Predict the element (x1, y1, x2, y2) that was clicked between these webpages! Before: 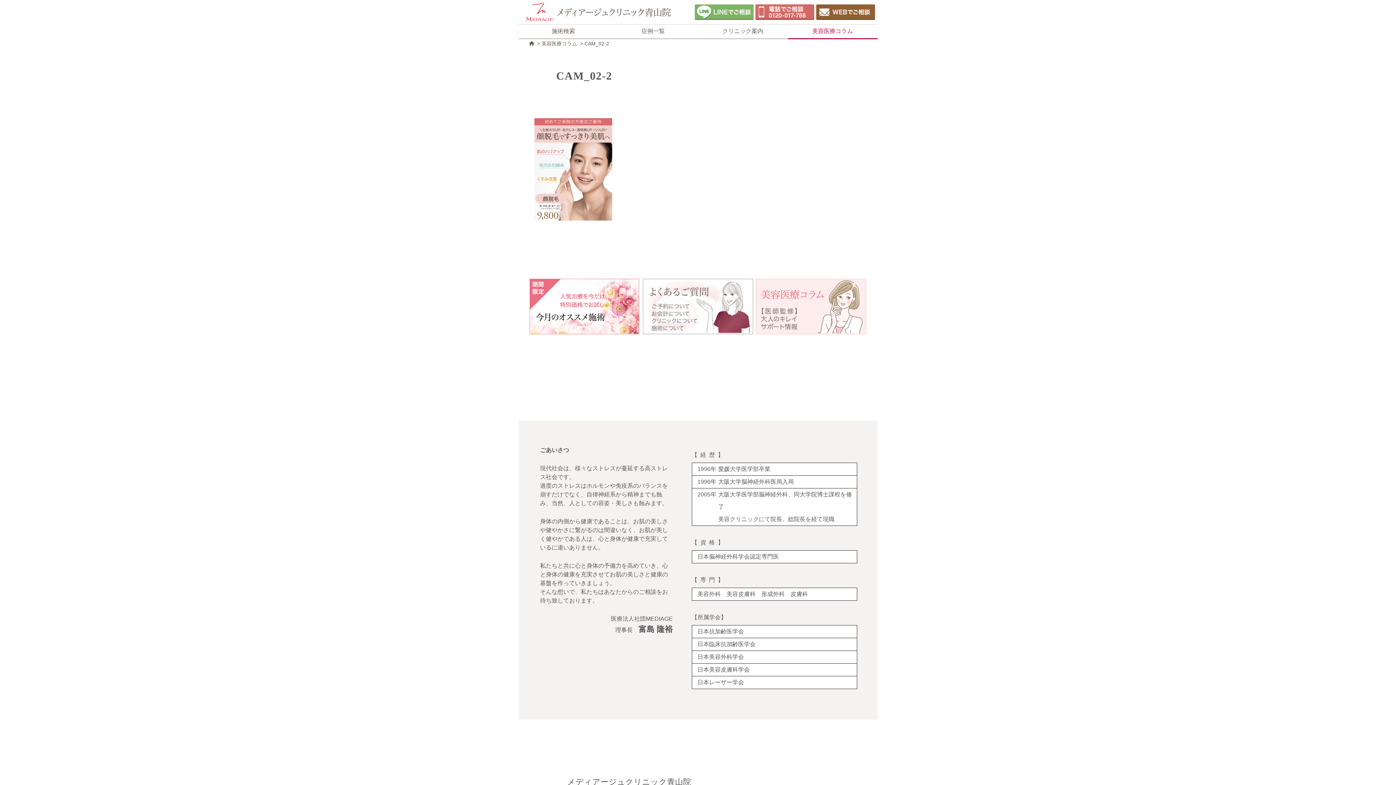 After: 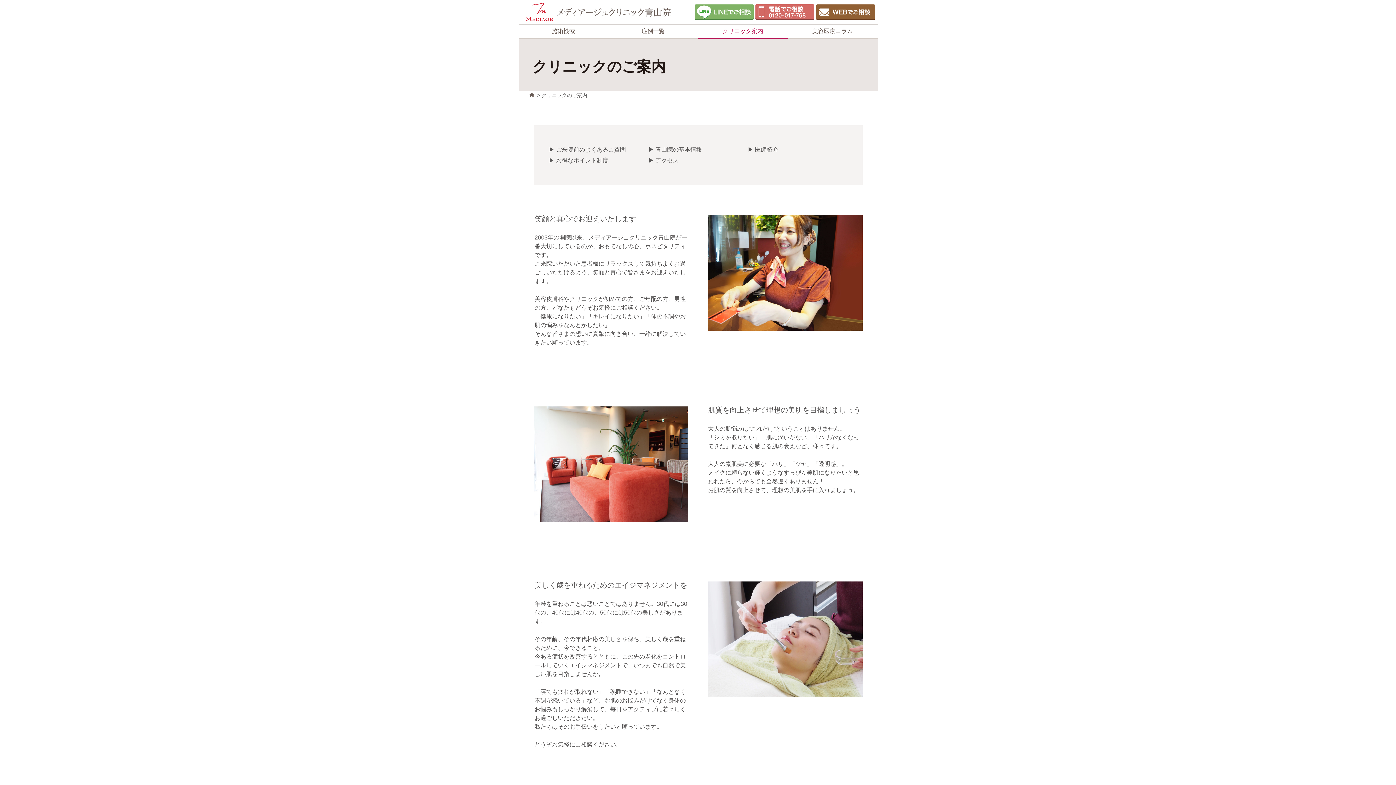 Action: label: クリニック案内 bbox: (698, 24, 787, 38)